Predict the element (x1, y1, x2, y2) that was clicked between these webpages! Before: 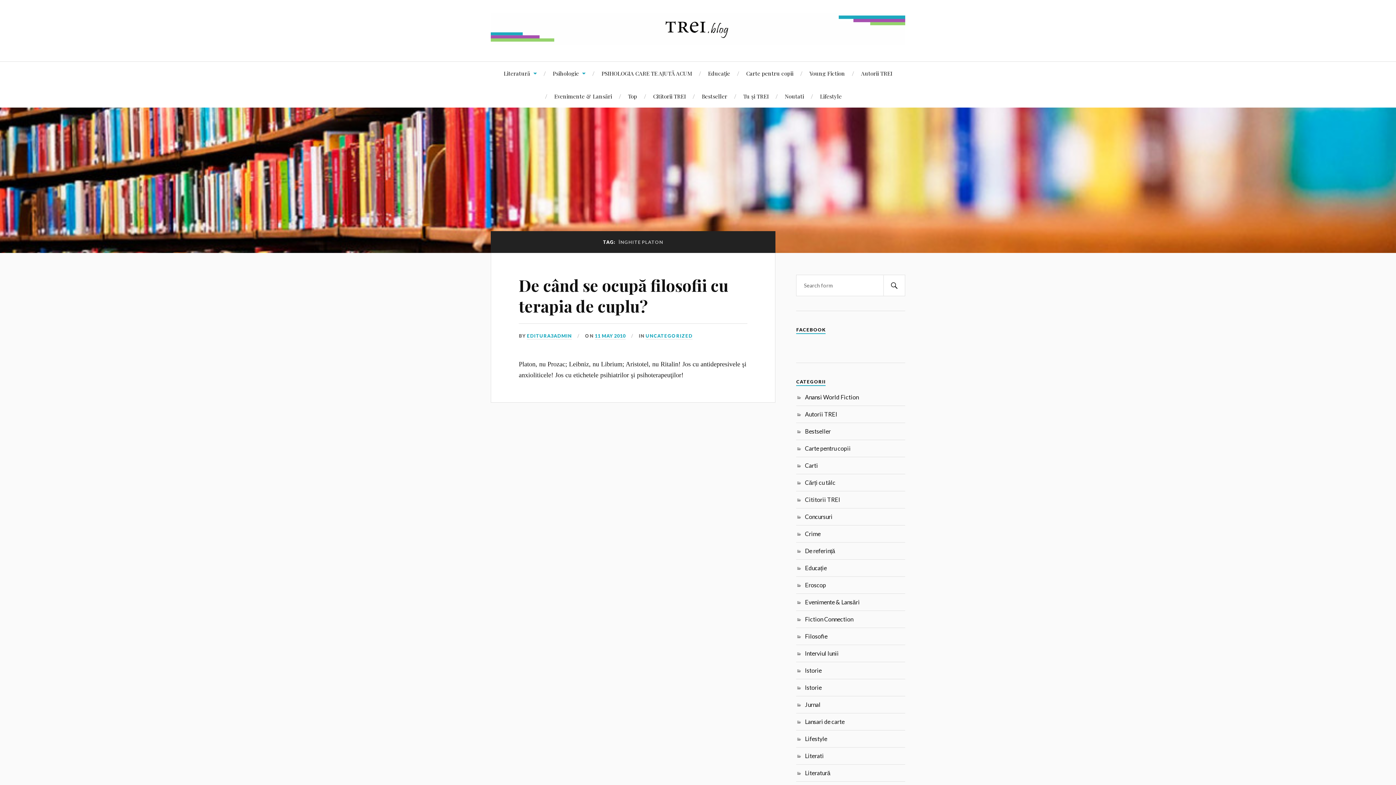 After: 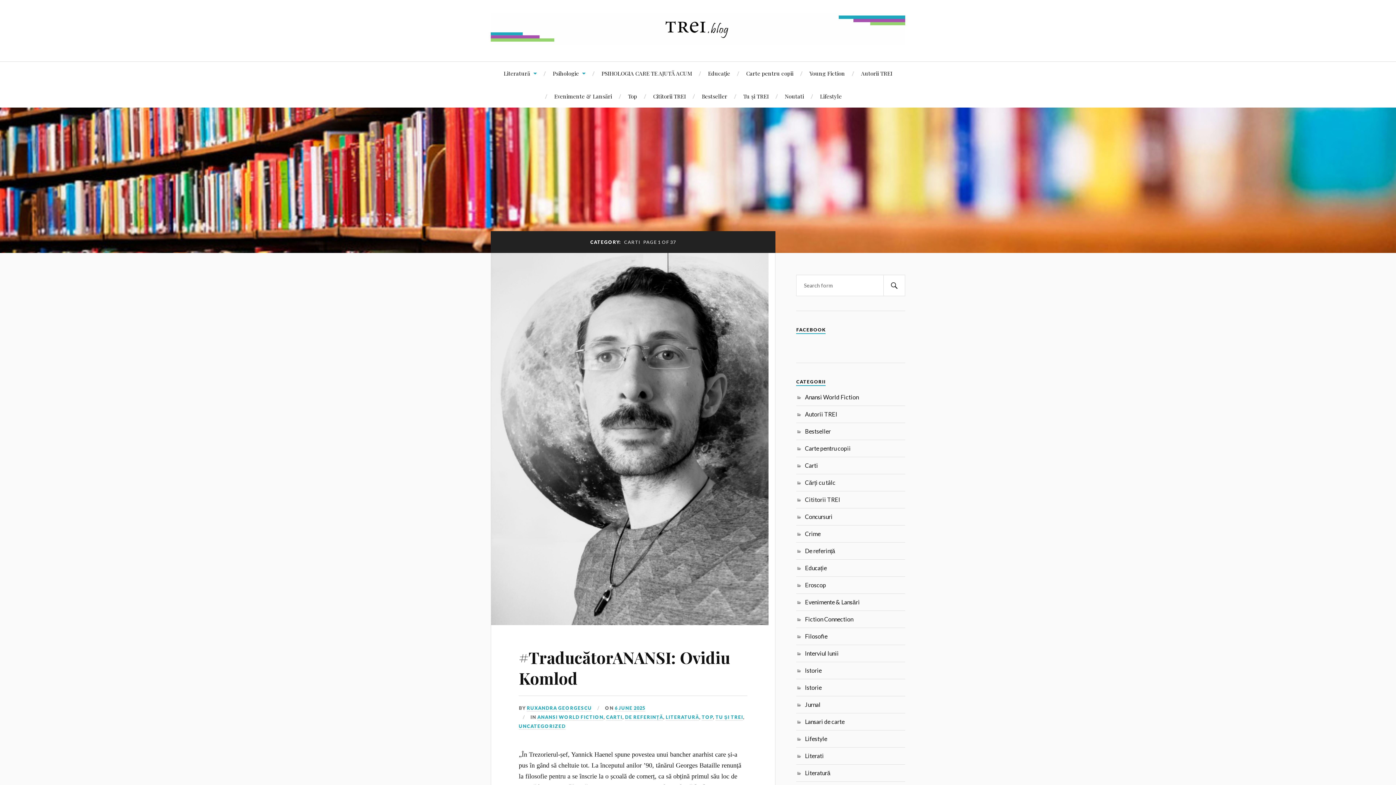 Action: bbox: (805, 462, 818, 469) label: Carti